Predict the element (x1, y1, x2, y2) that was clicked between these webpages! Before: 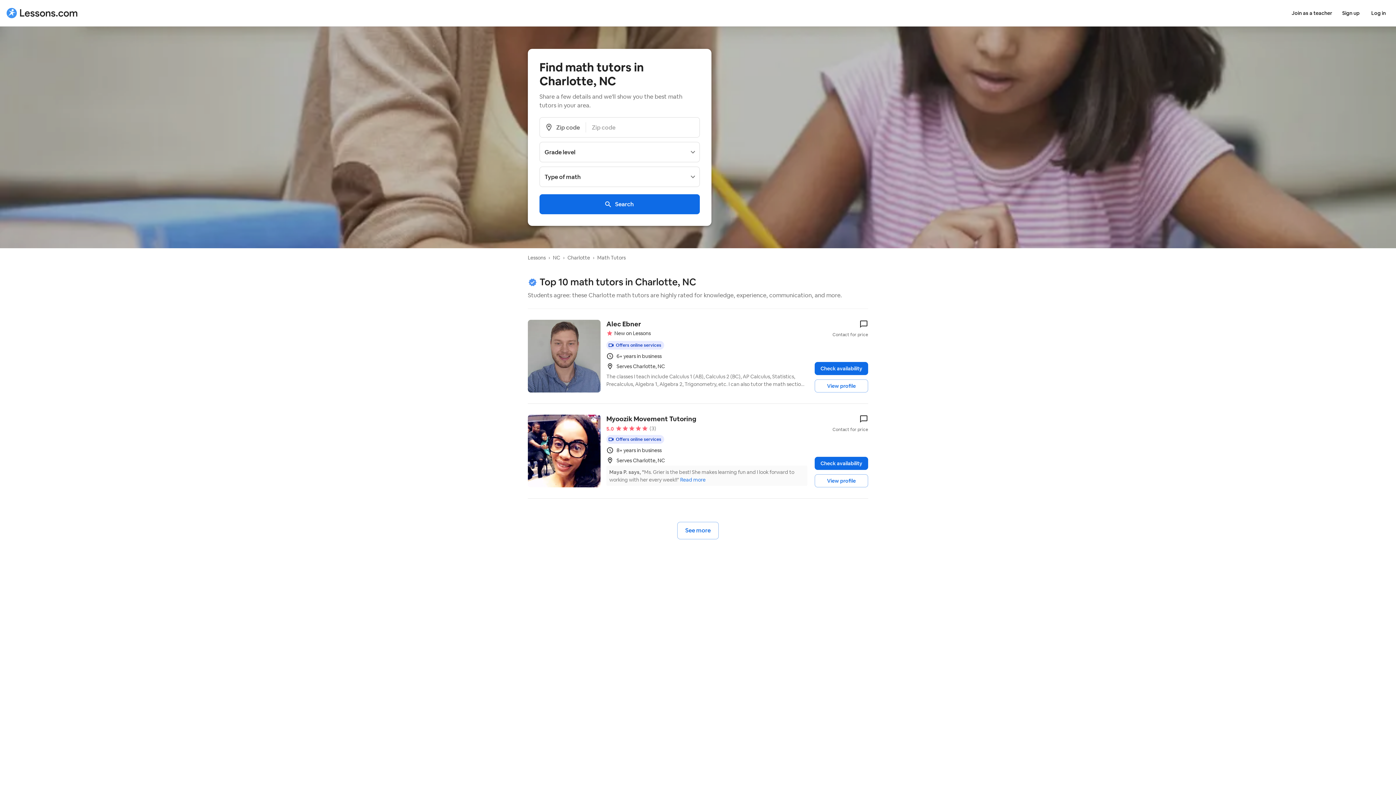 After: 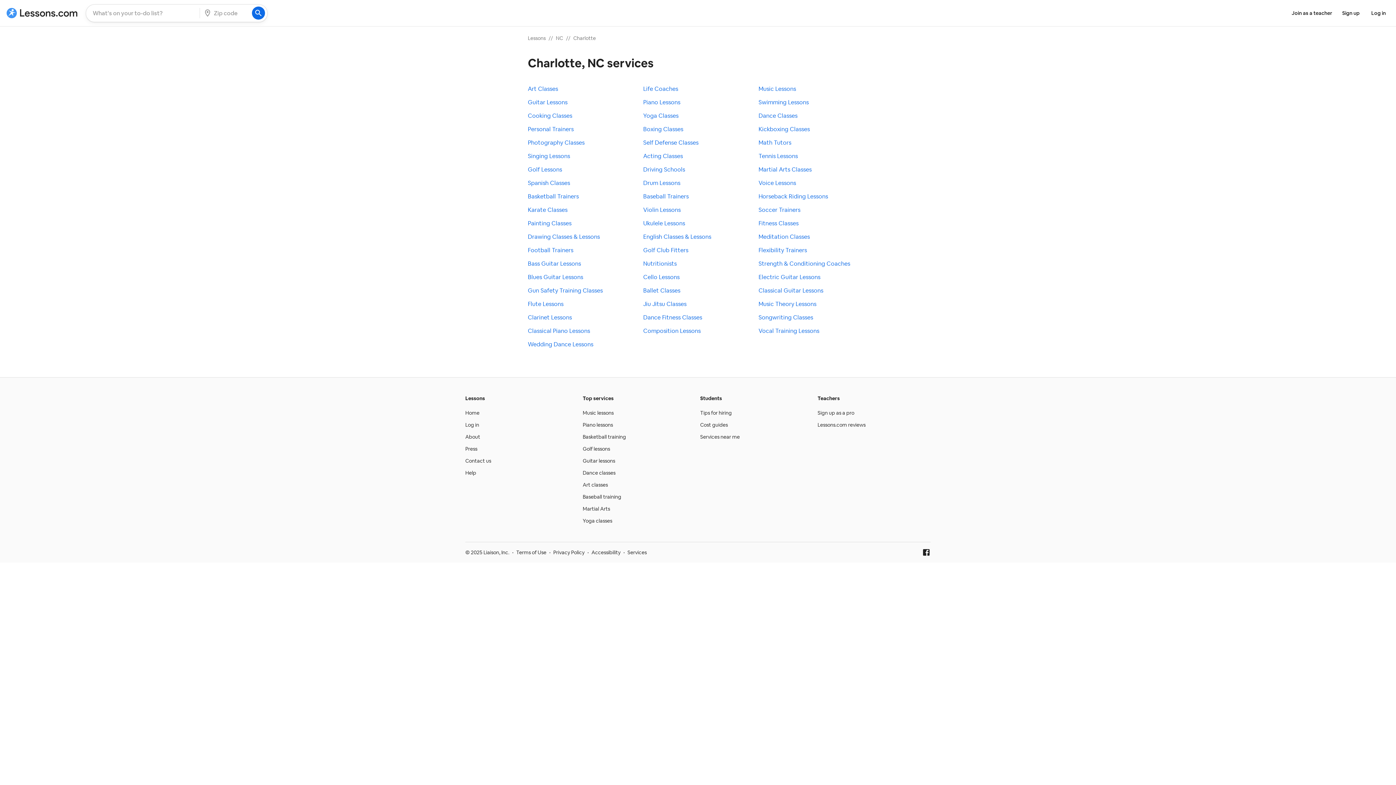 Action: label: Charlotte bbox: (567, 254, 590, 261)